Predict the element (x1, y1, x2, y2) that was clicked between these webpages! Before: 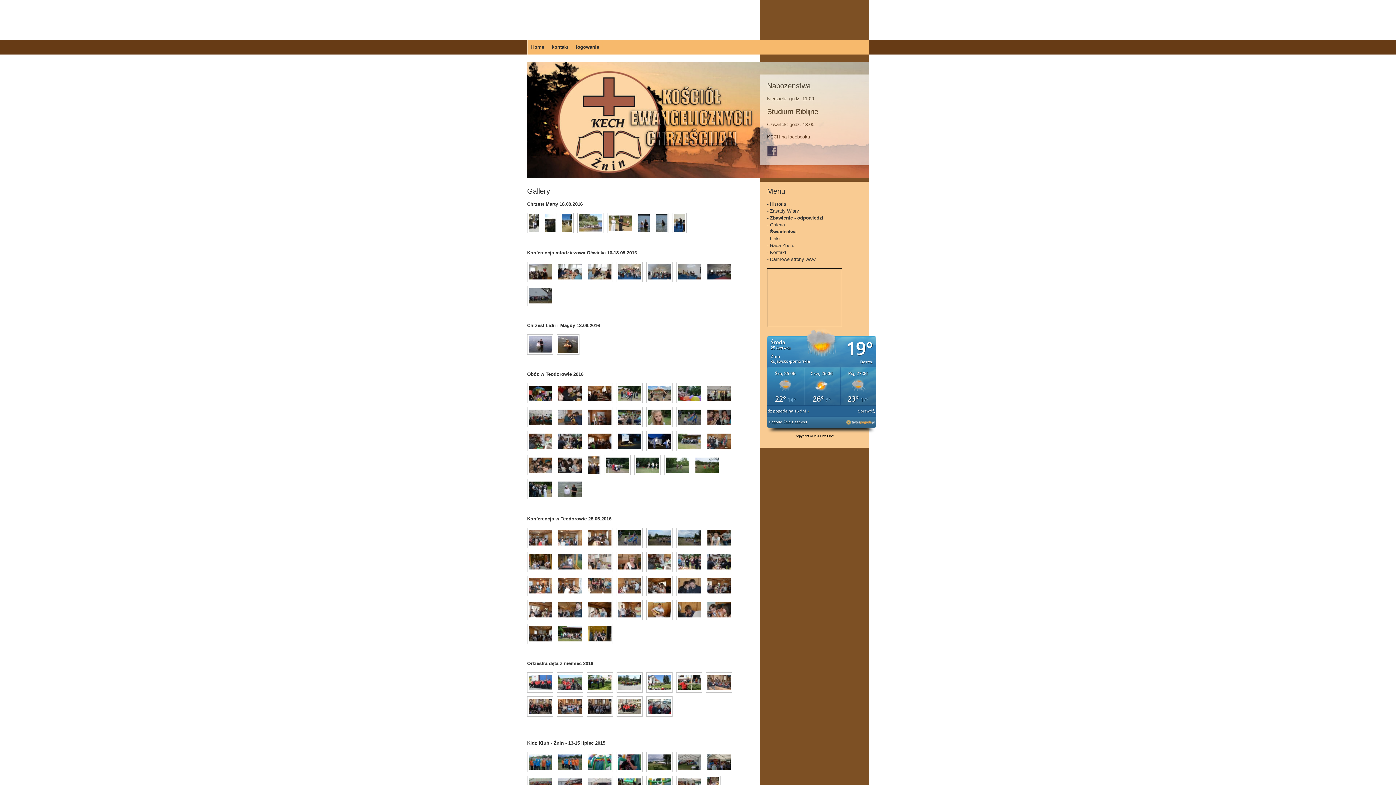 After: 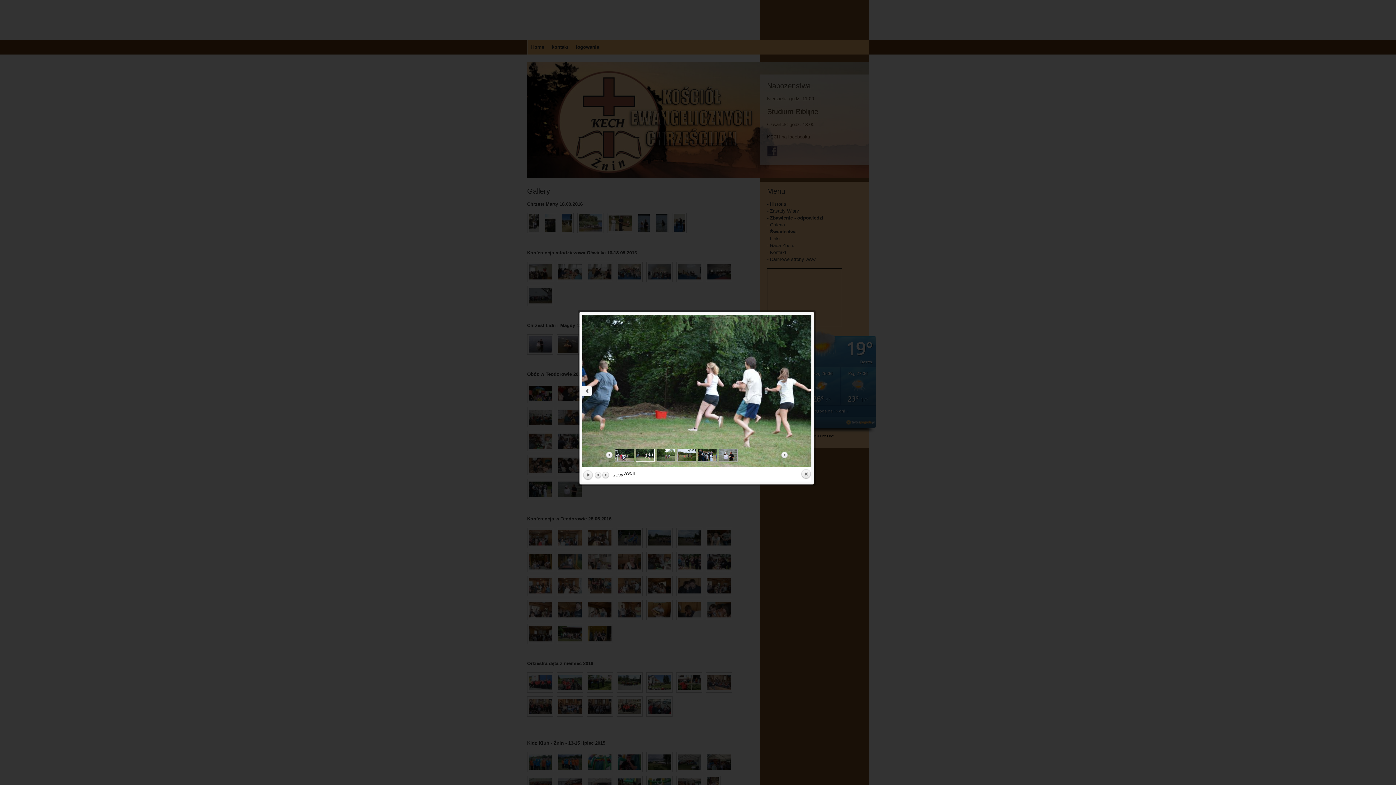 Action: bbox: (636, 456, 659, 474)